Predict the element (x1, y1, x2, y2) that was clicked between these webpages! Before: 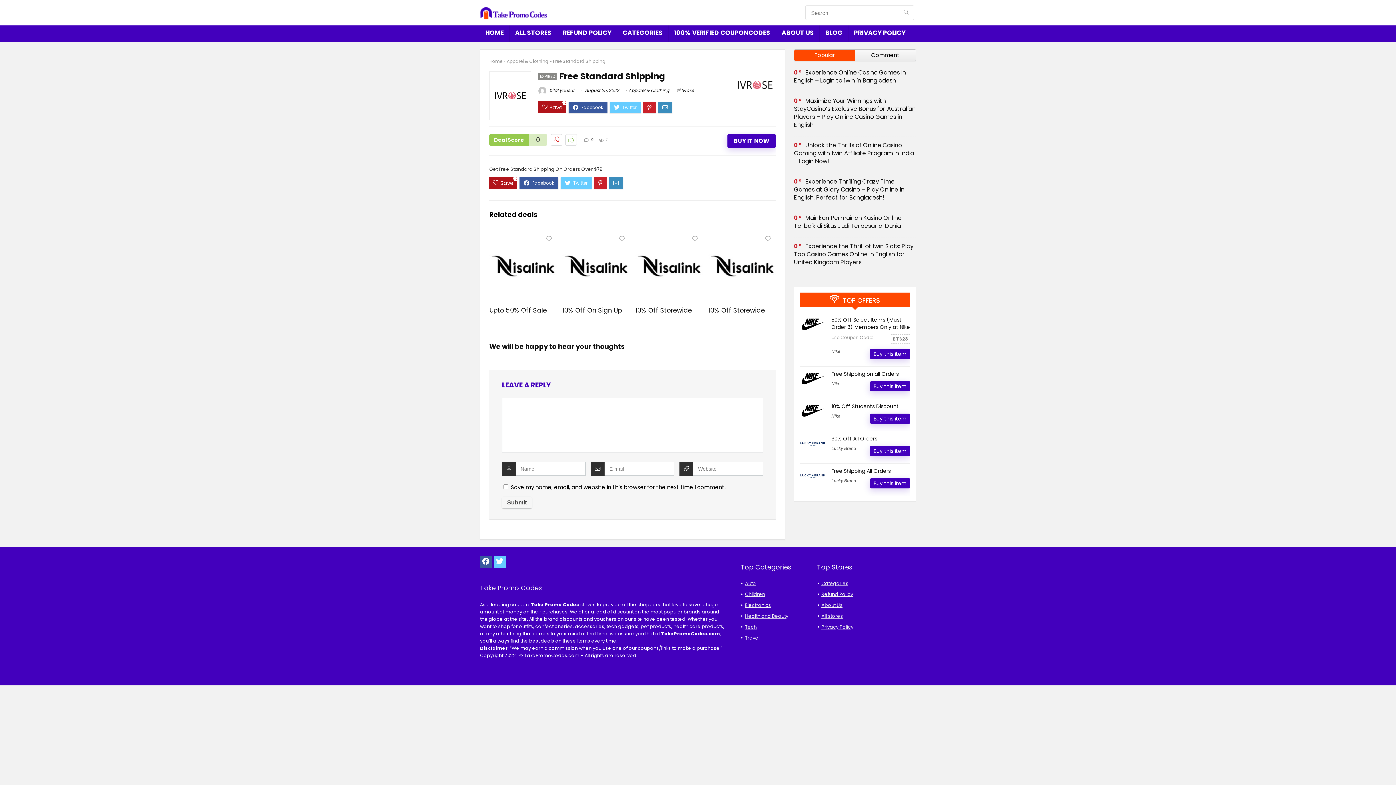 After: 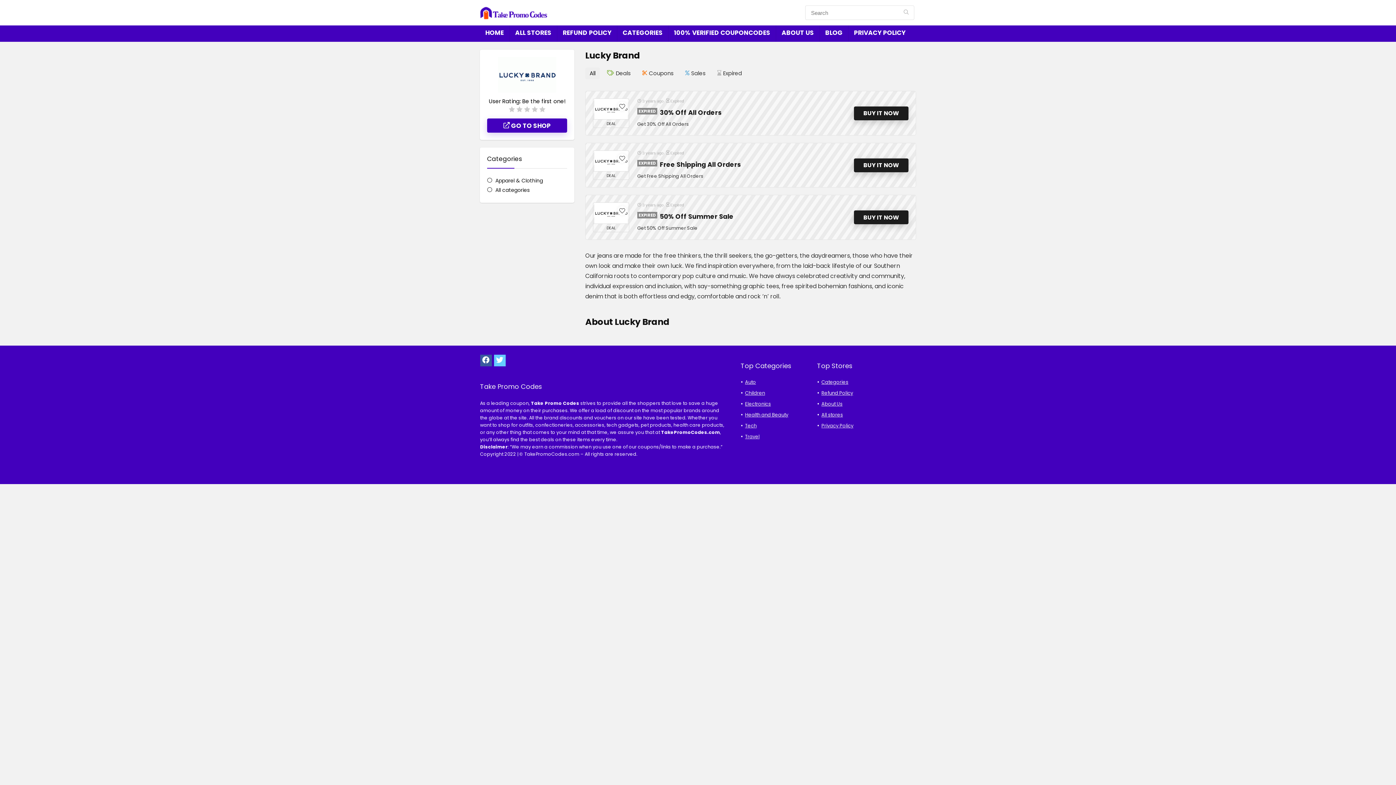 Action: label: Lucky Brand bbox: (831, 446, 856, 451)